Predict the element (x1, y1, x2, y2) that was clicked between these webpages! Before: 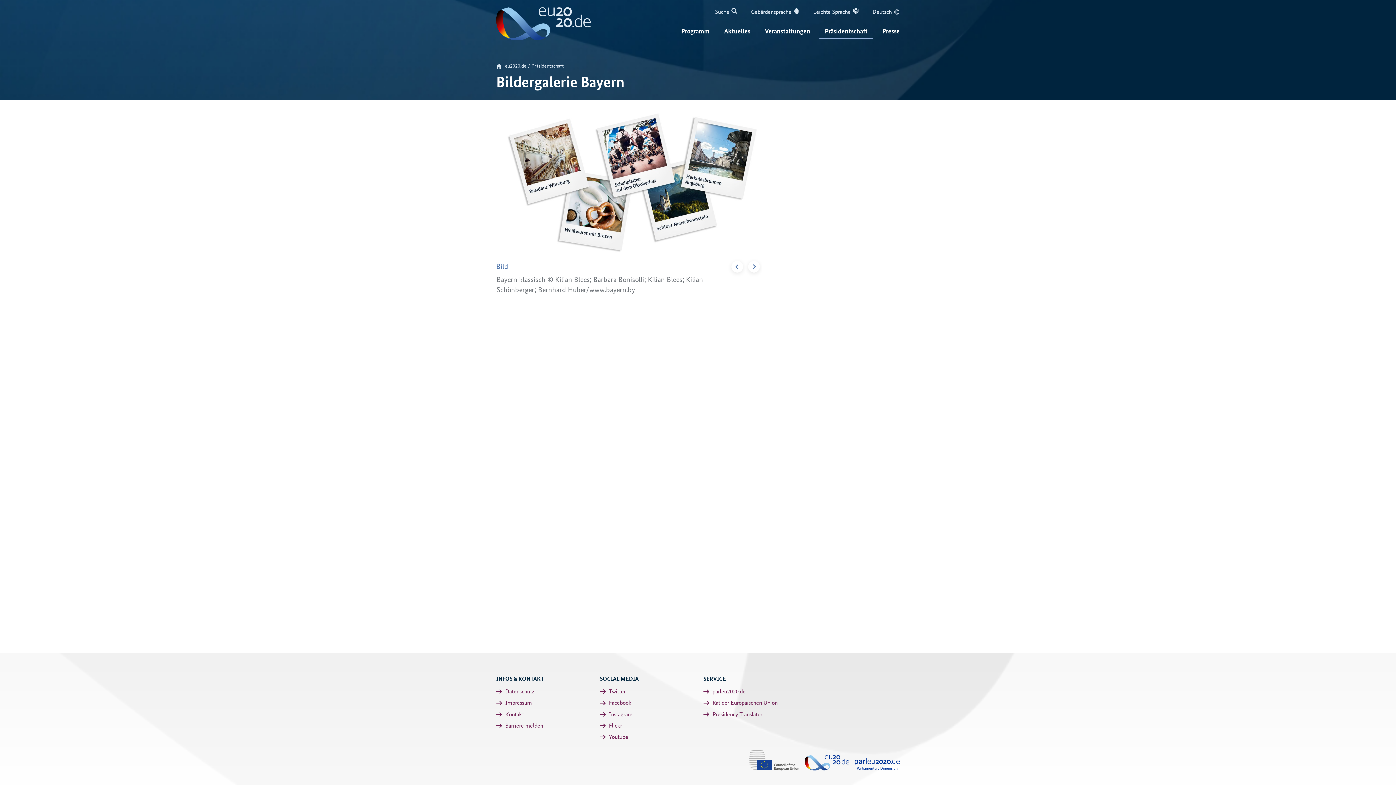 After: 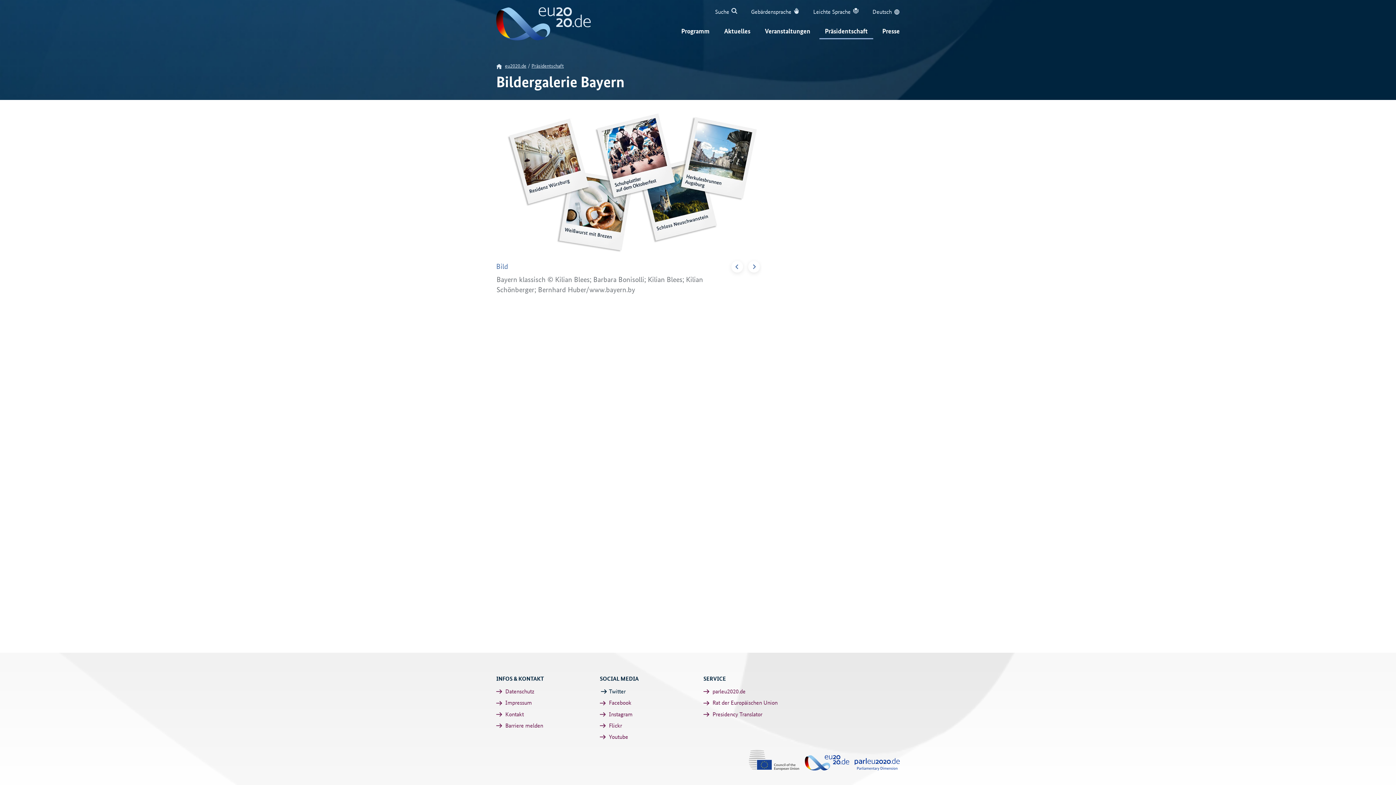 Action: bbox: (600, 686, 625, 696) label:  Twitter